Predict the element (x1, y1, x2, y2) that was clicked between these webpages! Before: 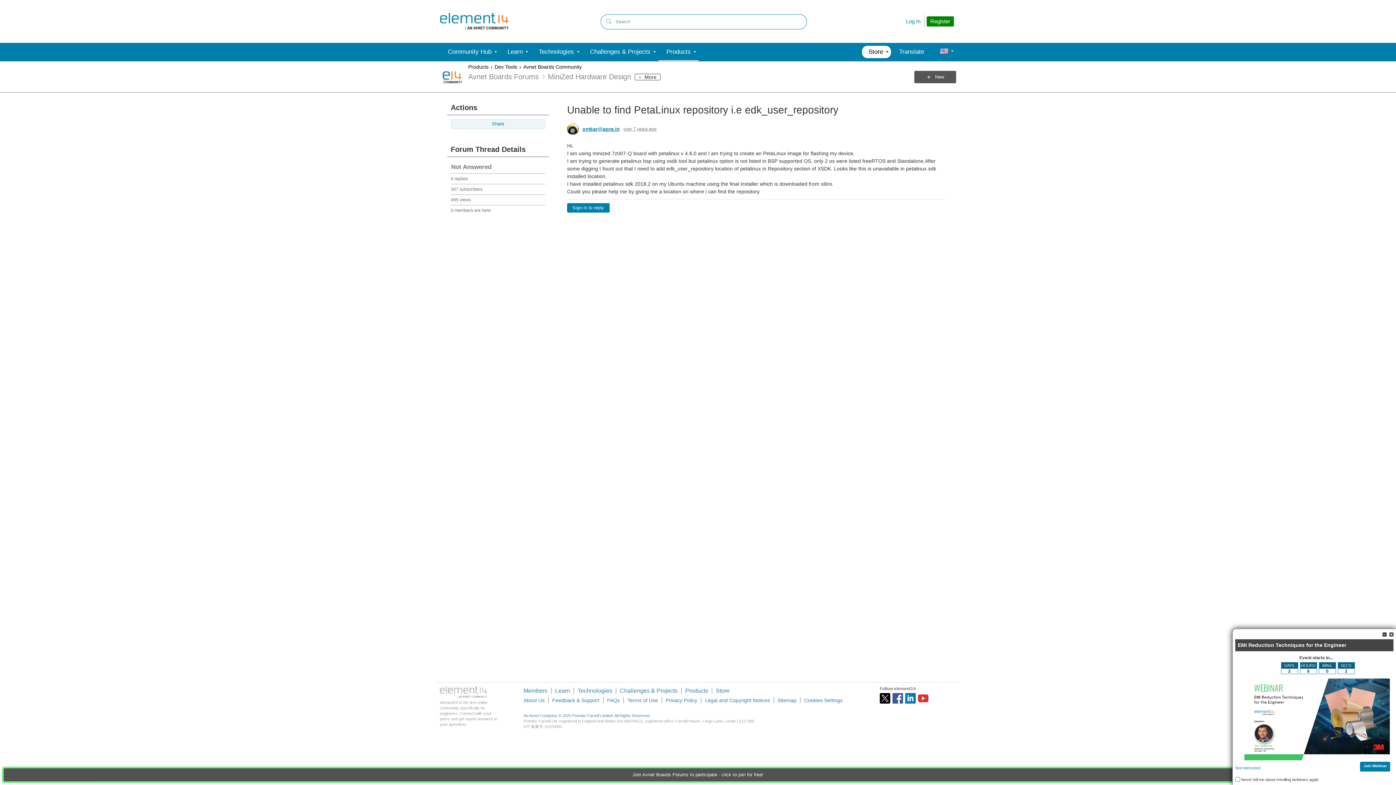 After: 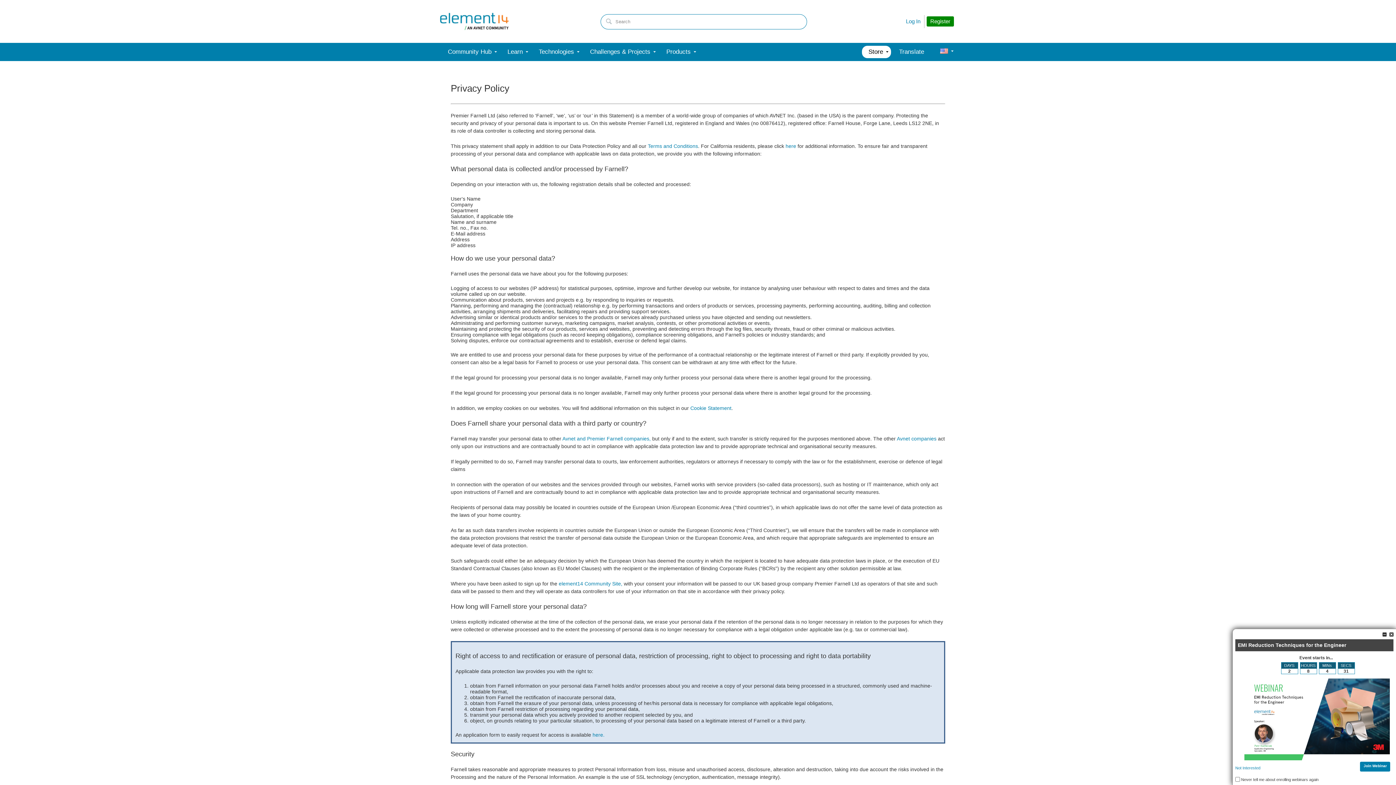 Action: label: Privacy Policy bbox: (661, 697, 701, 703)